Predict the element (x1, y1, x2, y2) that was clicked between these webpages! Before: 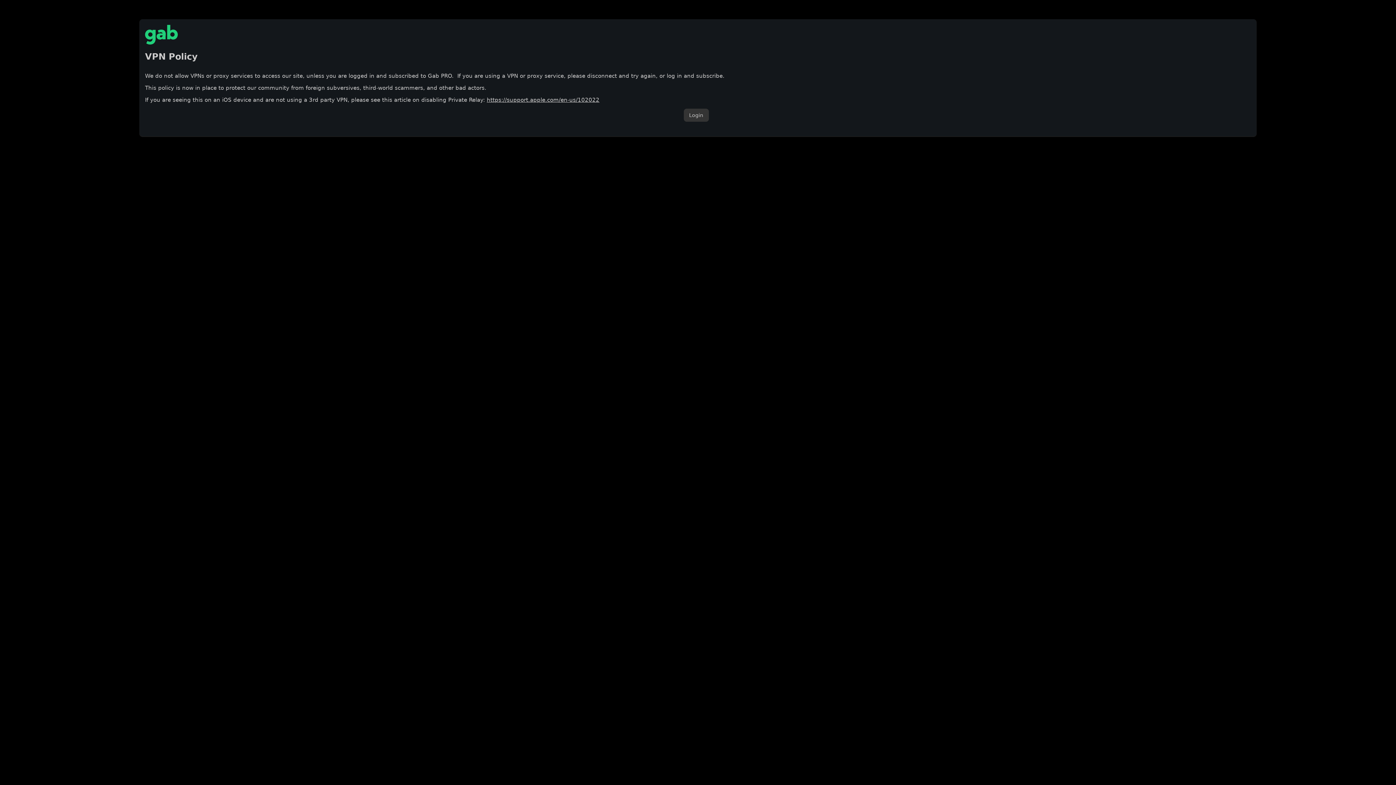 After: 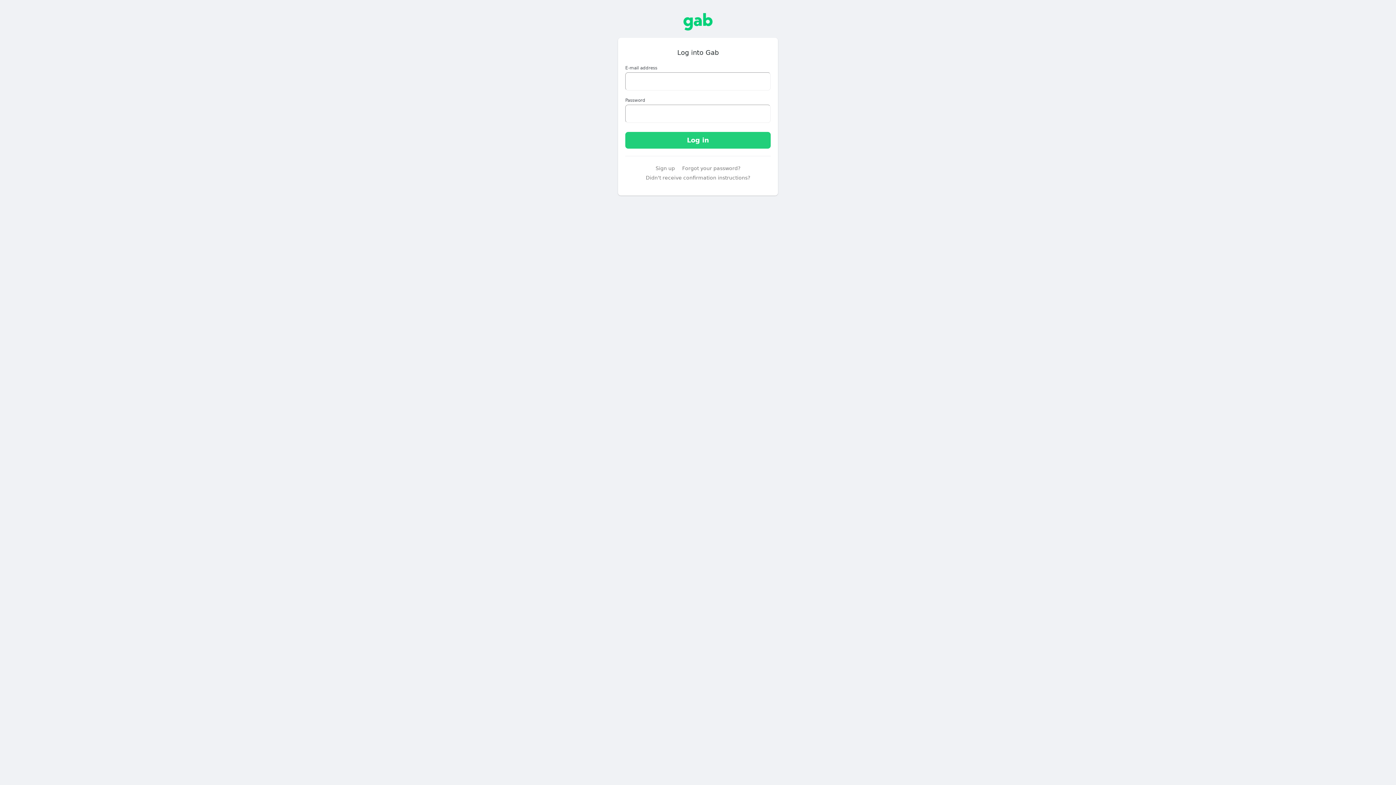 Action: bbox: (683, 108, 708, 121) label: Login